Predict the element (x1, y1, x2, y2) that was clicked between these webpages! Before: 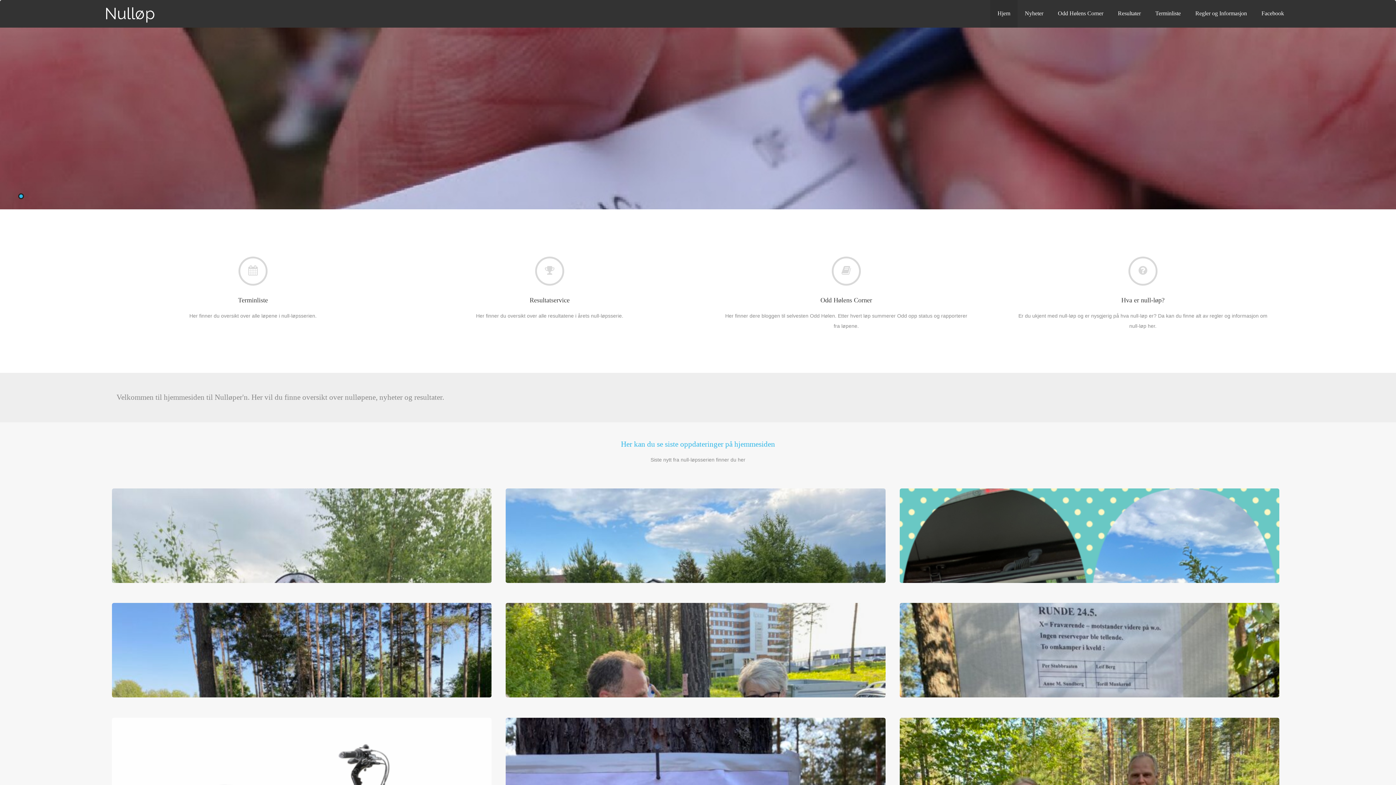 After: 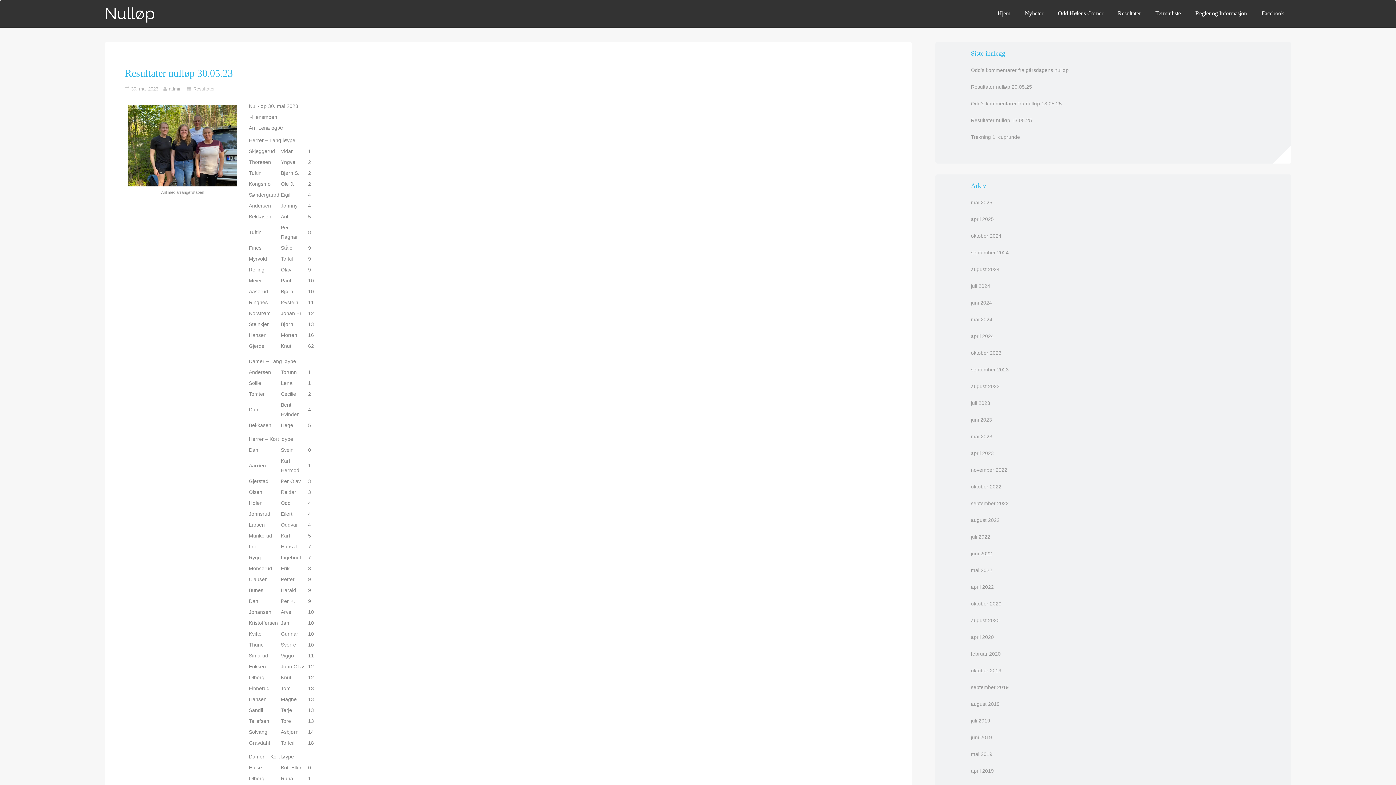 Action: bbox: (1086, 753, 1092, 759)